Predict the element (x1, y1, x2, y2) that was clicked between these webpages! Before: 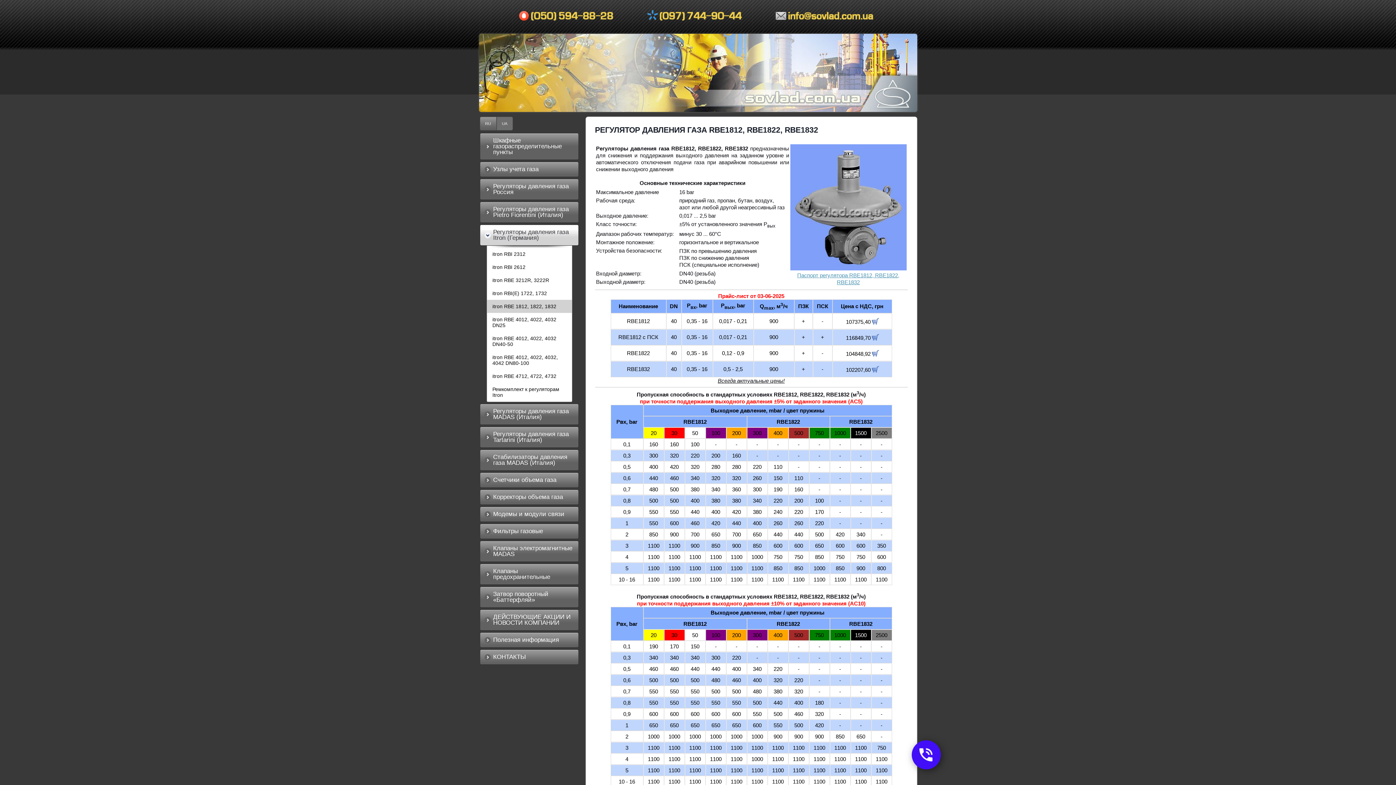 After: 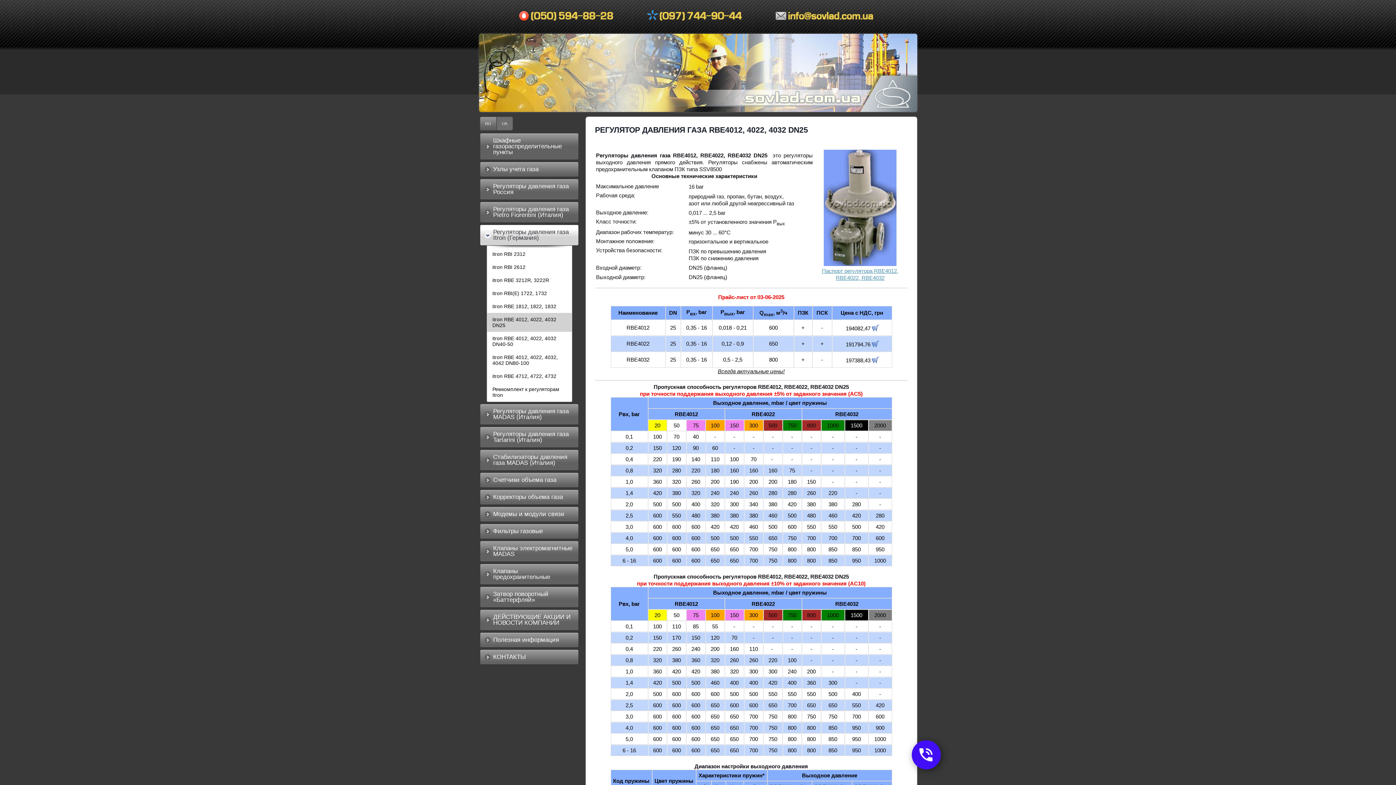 Action: bbox: (487, 313, 571, 332) label: itron RBE 4012, 4022, 4032 DN25